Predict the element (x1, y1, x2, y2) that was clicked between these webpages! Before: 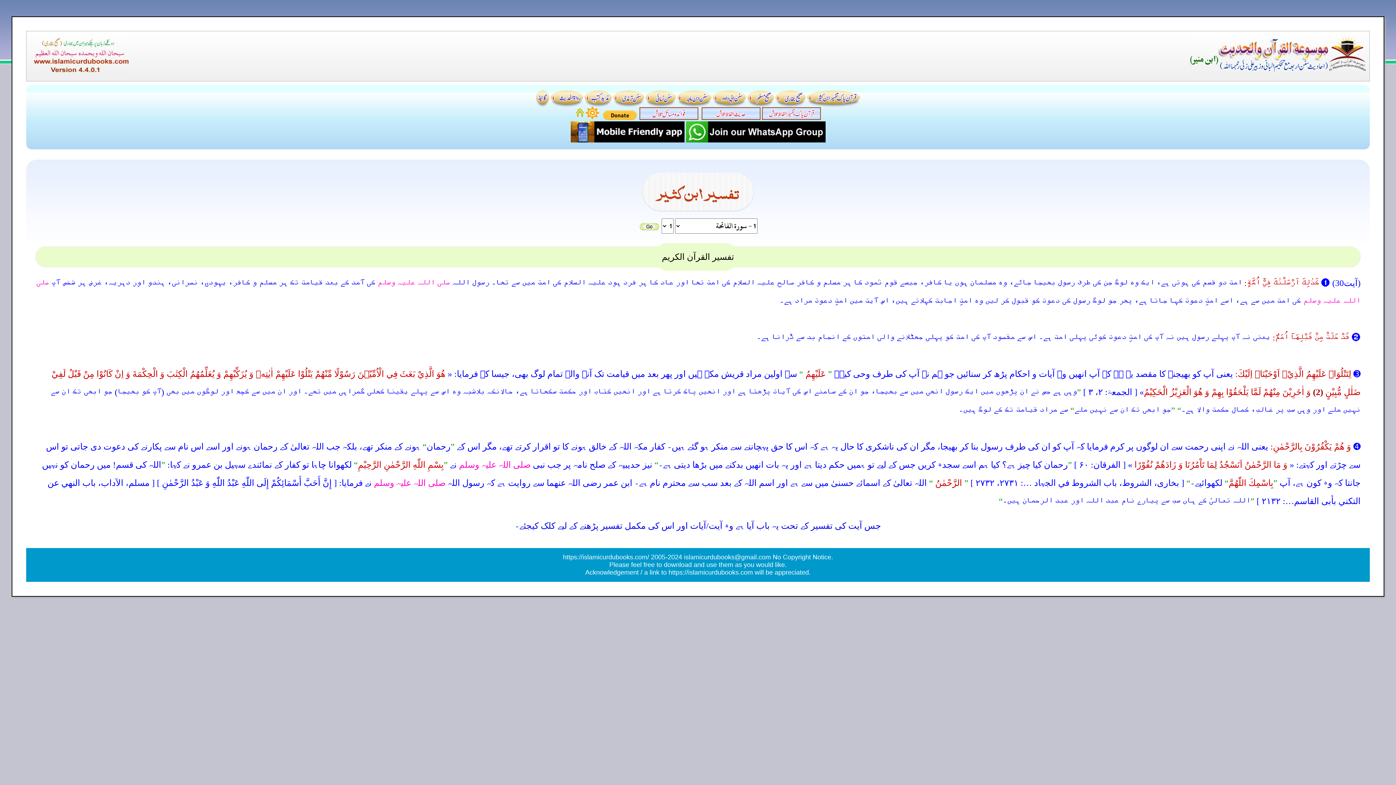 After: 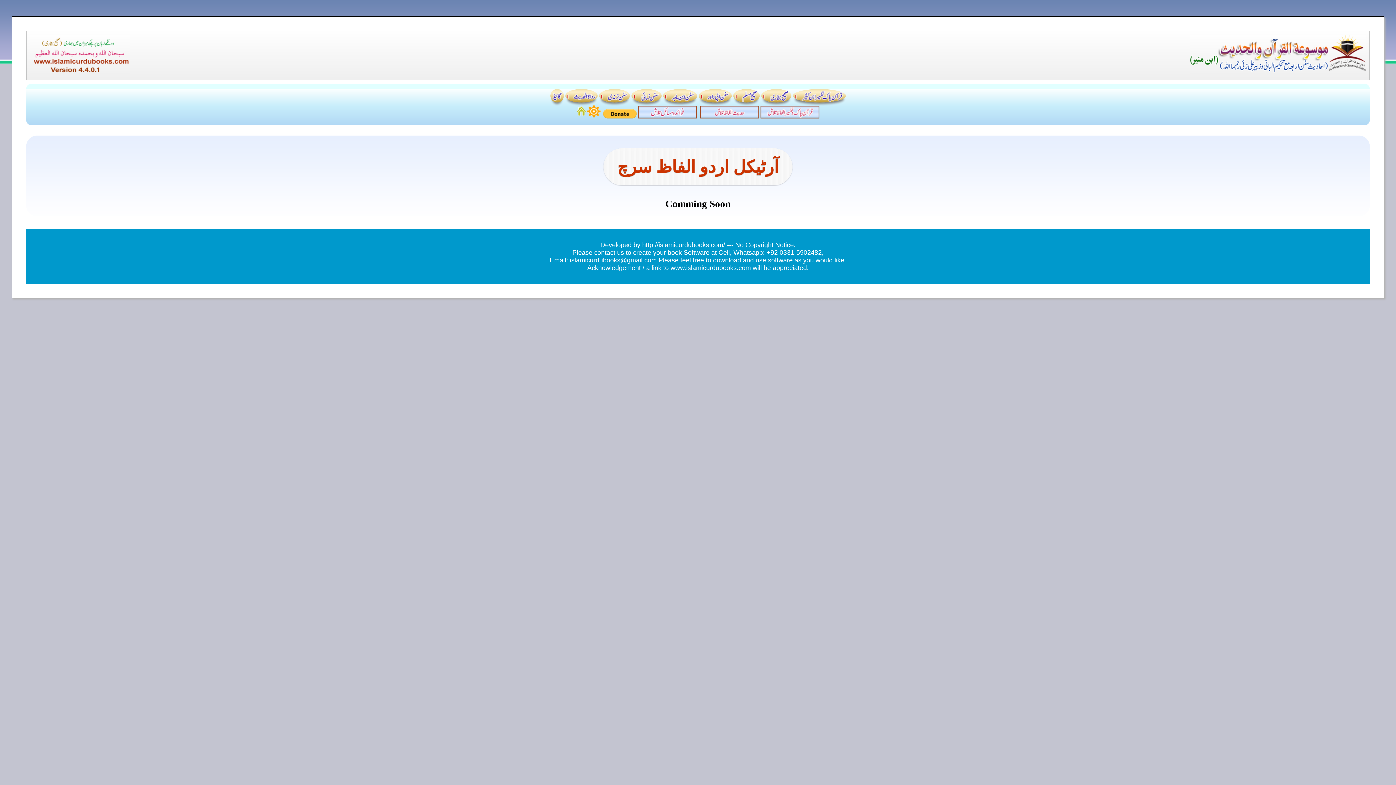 Action: bbox: (699, 115, 700, 121)